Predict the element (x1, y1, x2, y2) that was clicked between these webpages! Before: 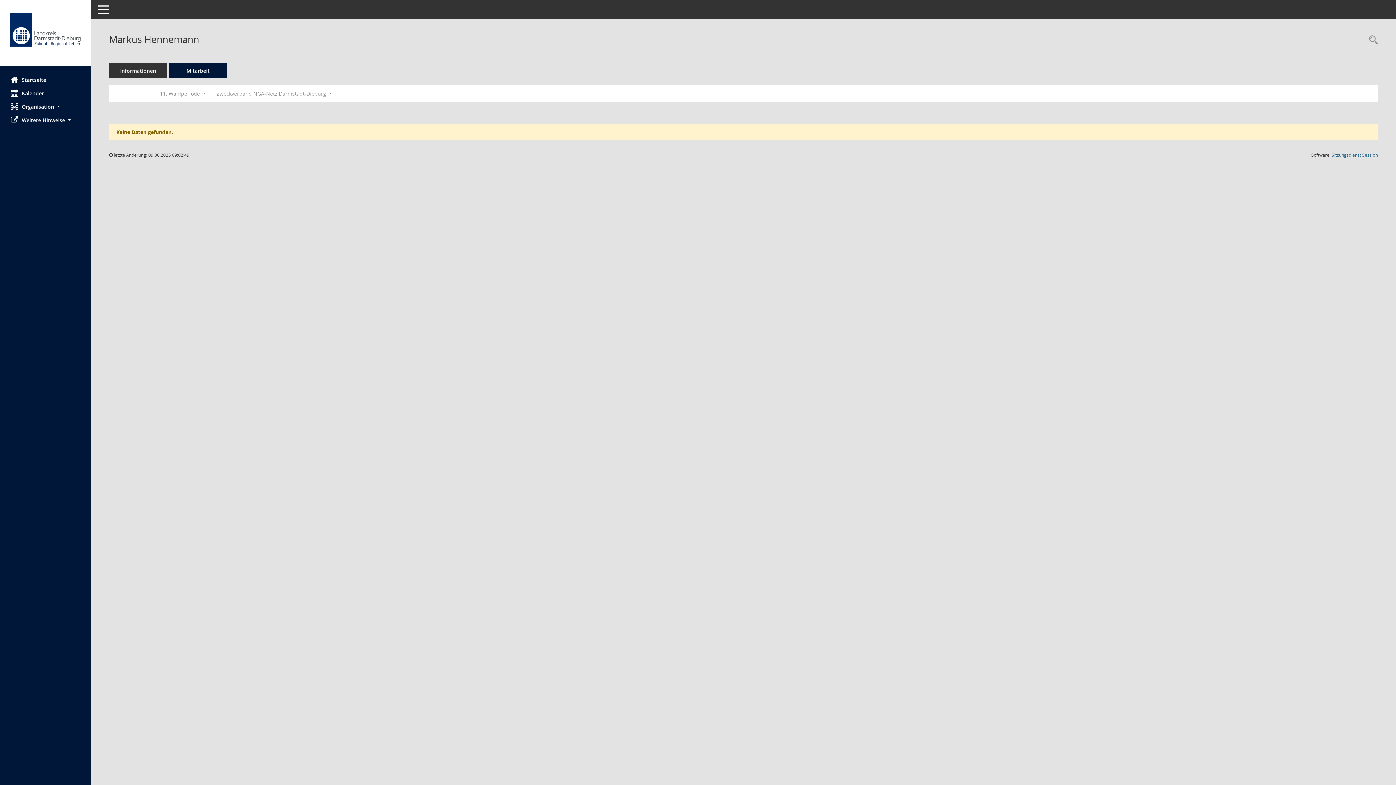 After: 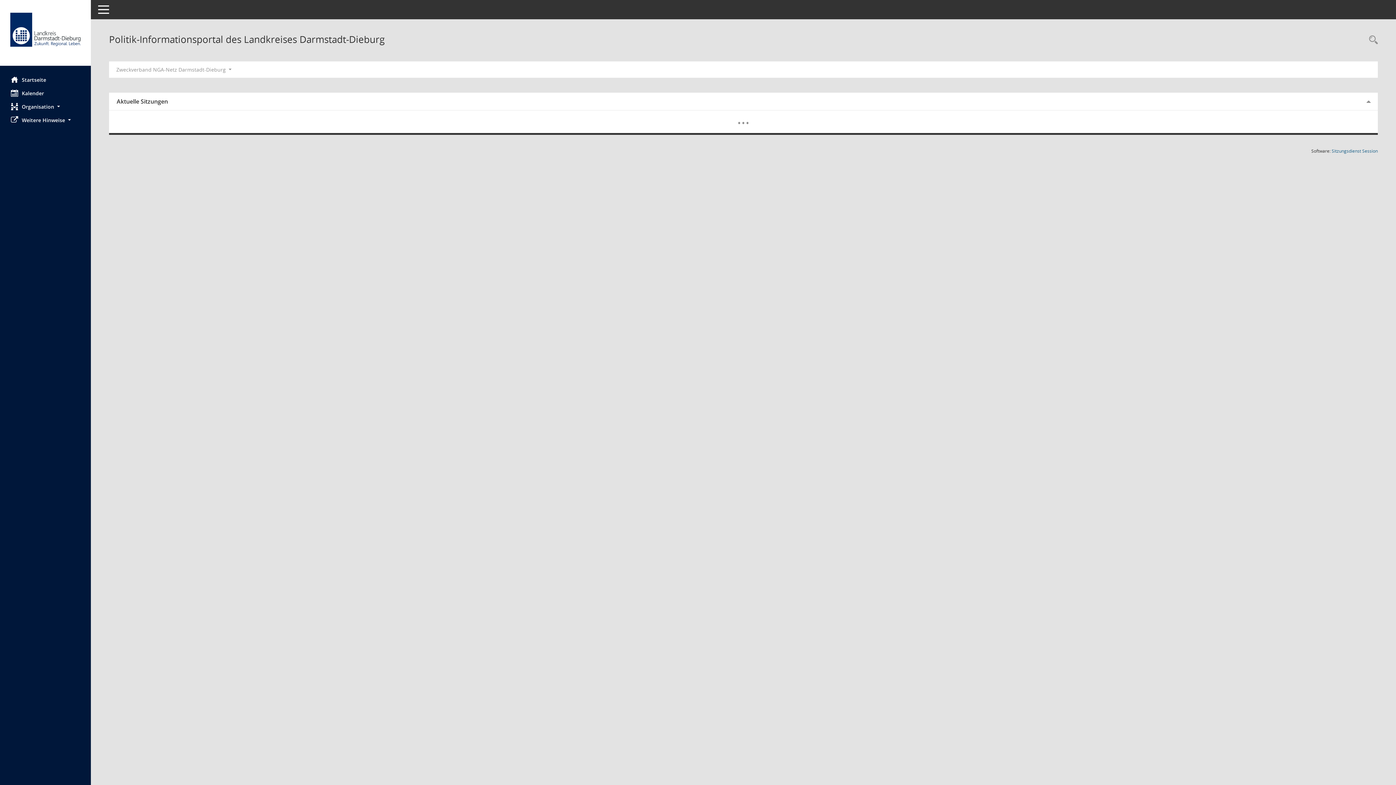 Action: label: Hier gelangen Sie zur Startseite dieser Webanwendung. bbox: (0, 12, 90, 58)